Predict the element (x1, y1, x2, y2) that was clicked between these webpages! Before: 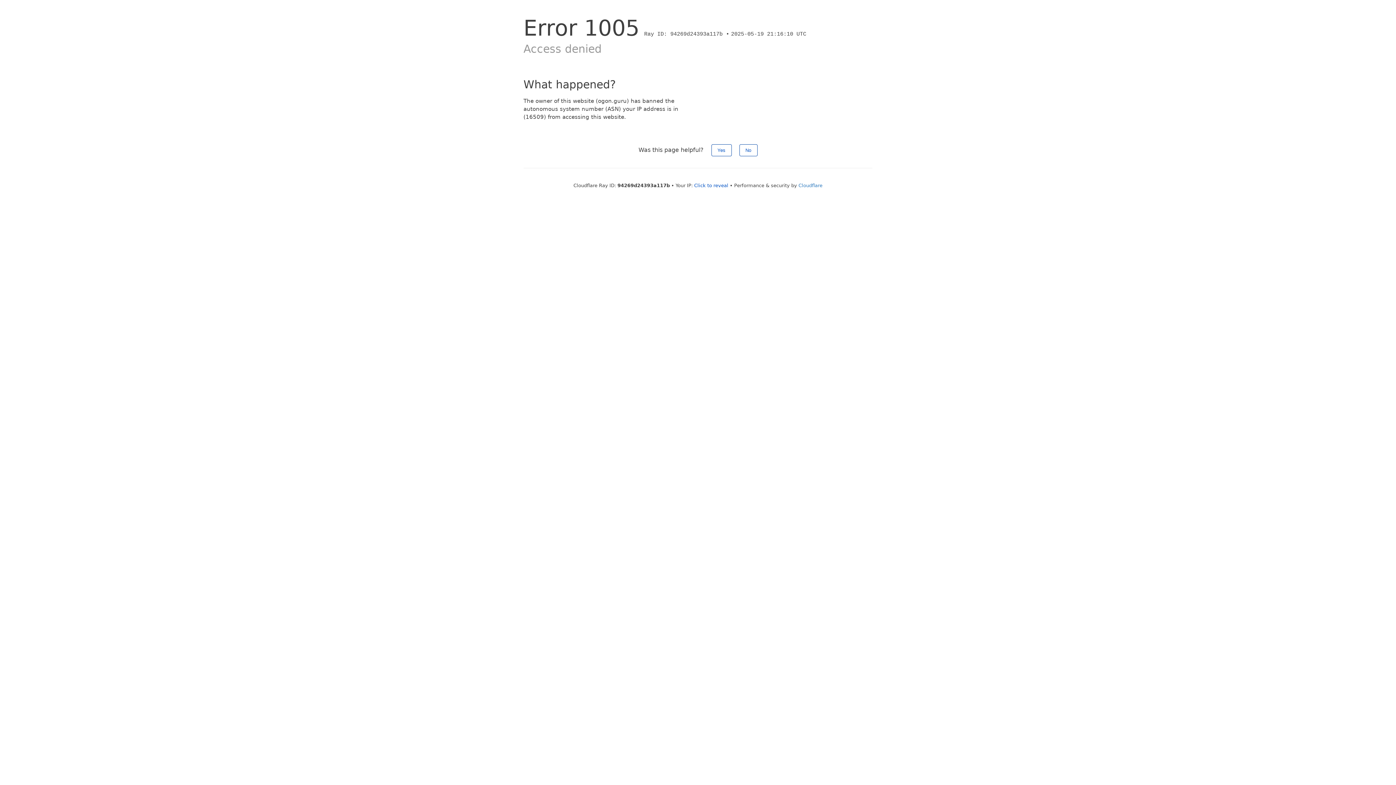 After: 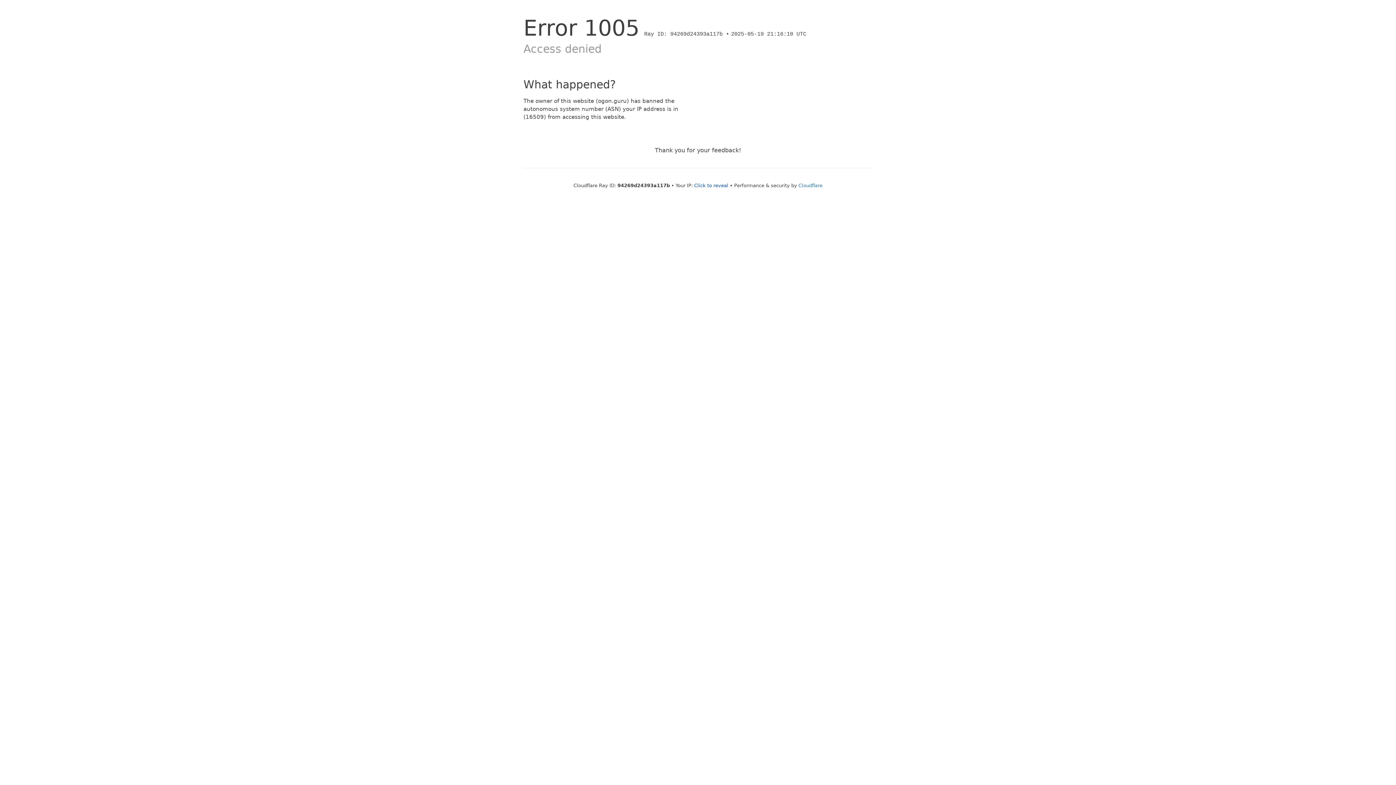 Action: label: Yes bbox: (711, 144, 731, 156)